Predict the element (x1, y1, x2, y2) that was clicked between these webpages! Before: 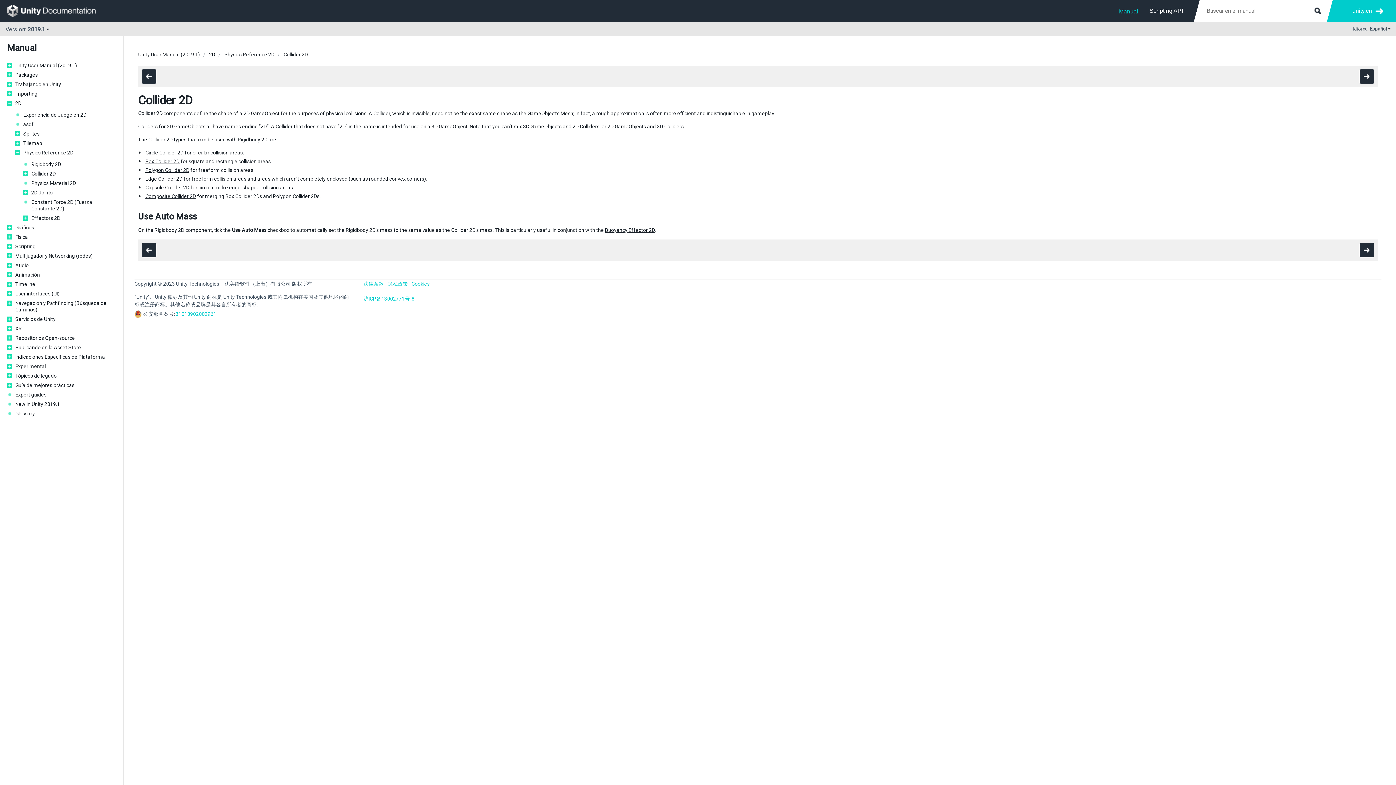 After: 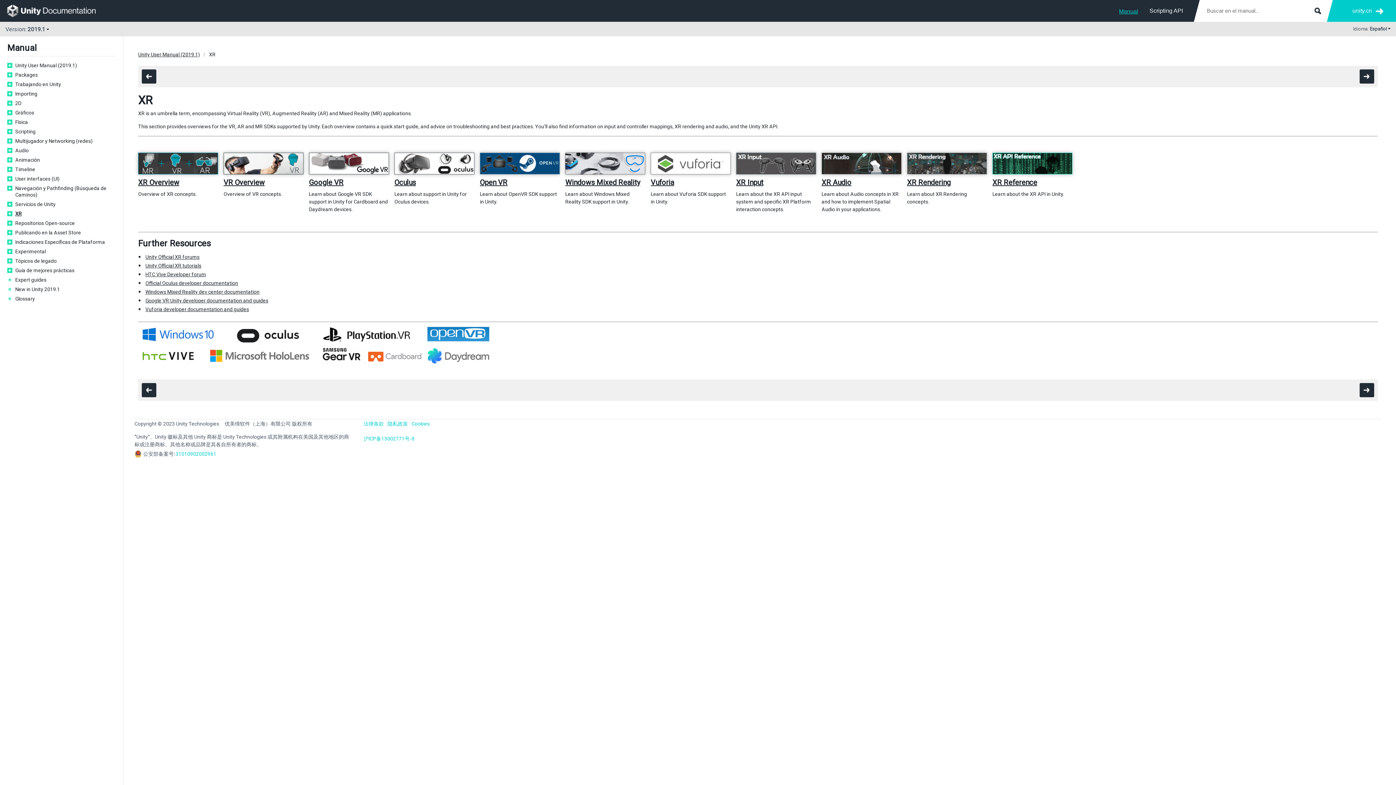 Action: label: XR bbox: (15, 325, 116, 332)